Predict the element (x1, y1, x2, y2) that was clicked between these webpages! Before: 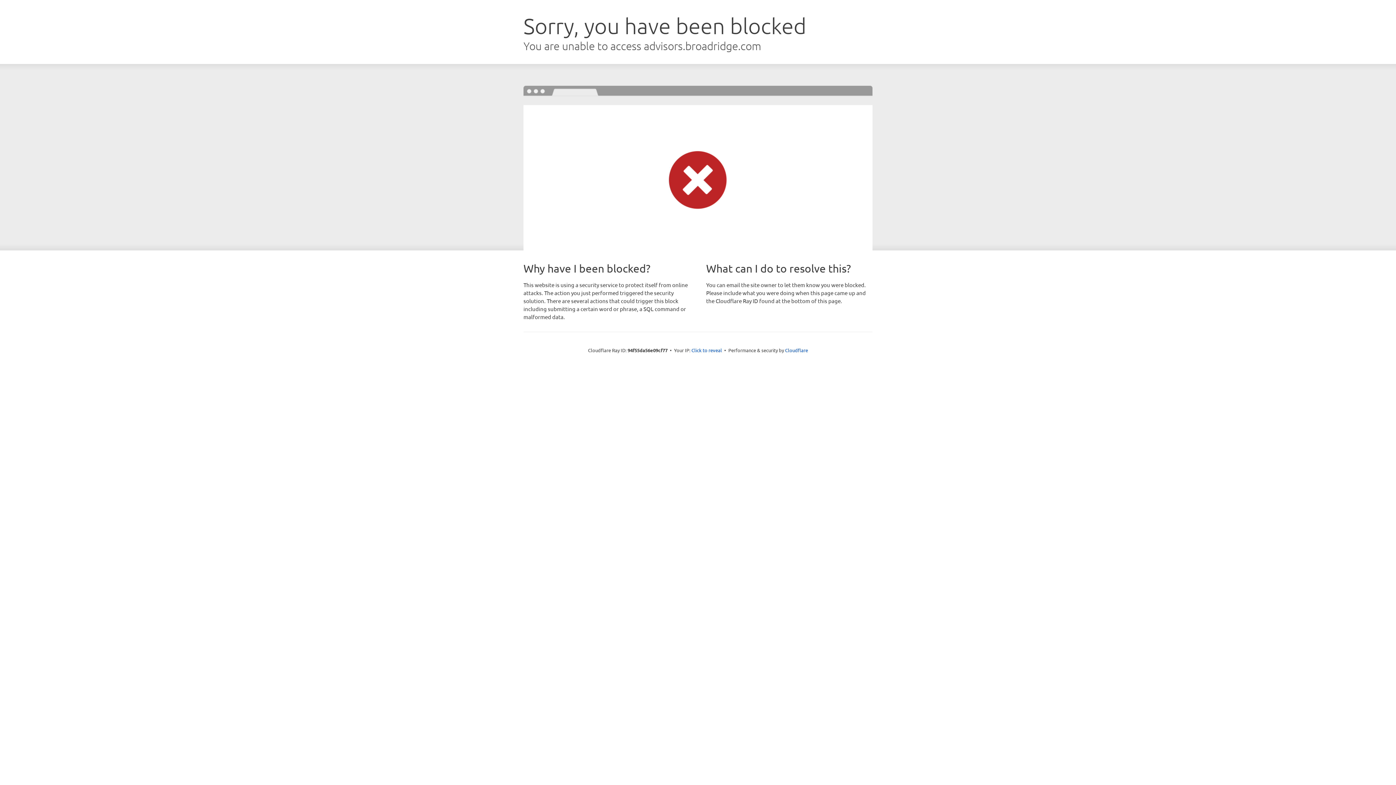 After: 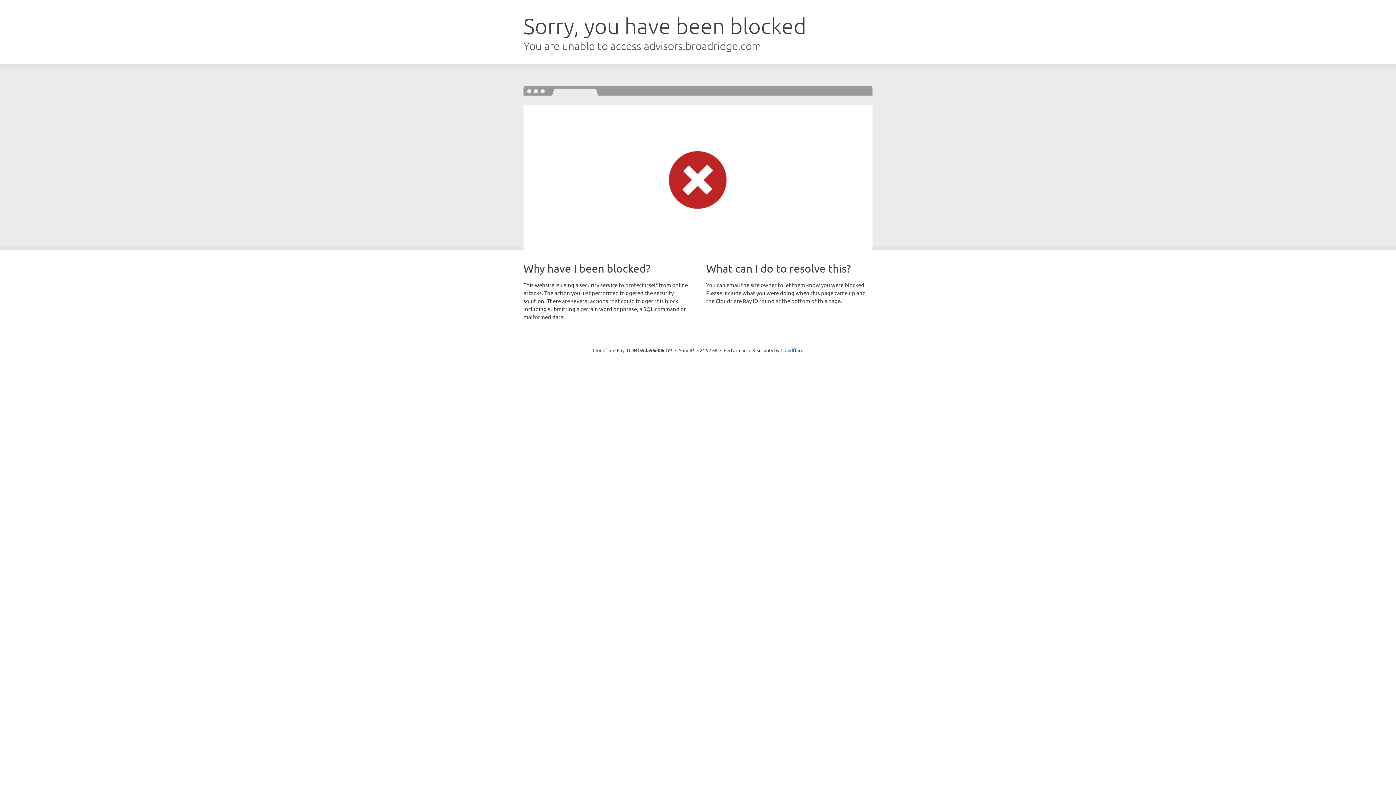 Action: label: Click to reveal bbox: (691, 346, 722, 353)